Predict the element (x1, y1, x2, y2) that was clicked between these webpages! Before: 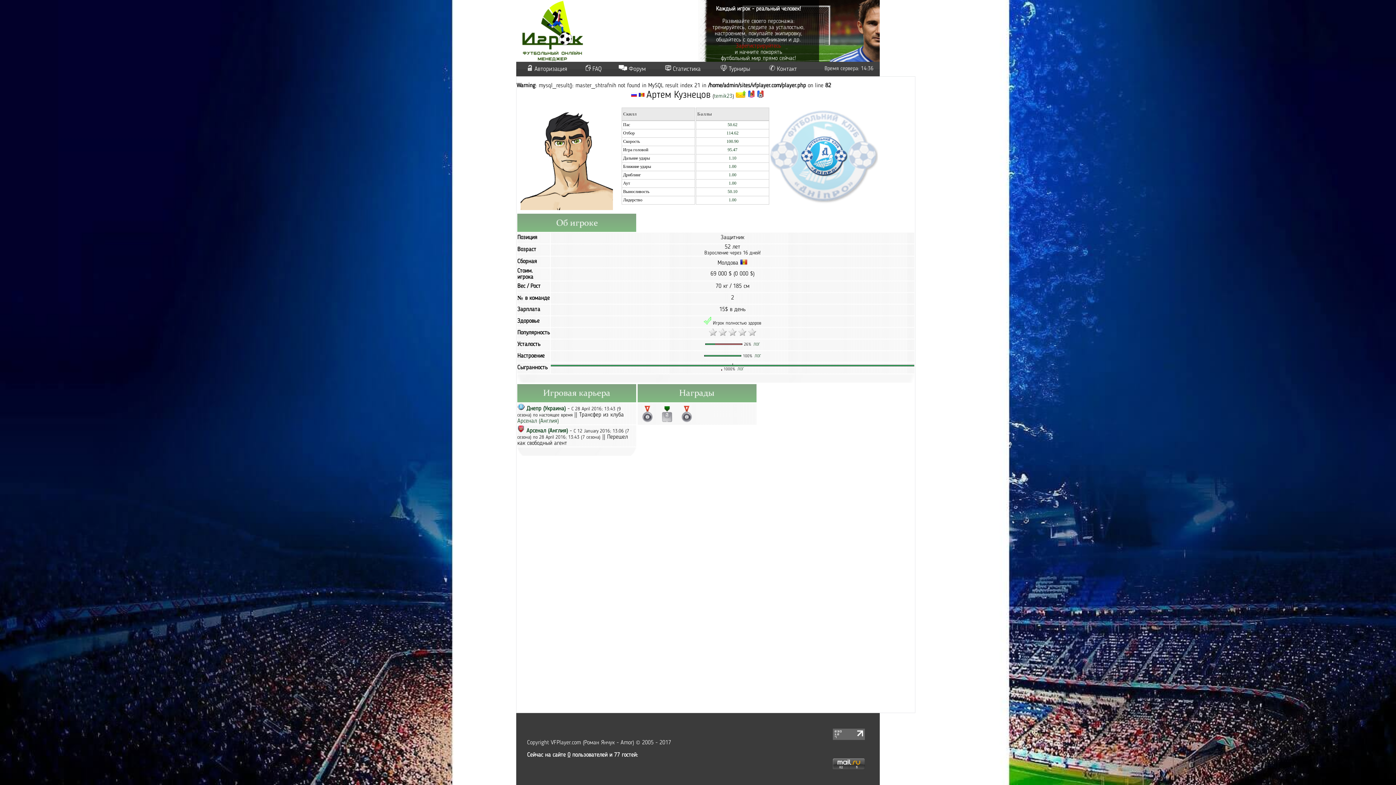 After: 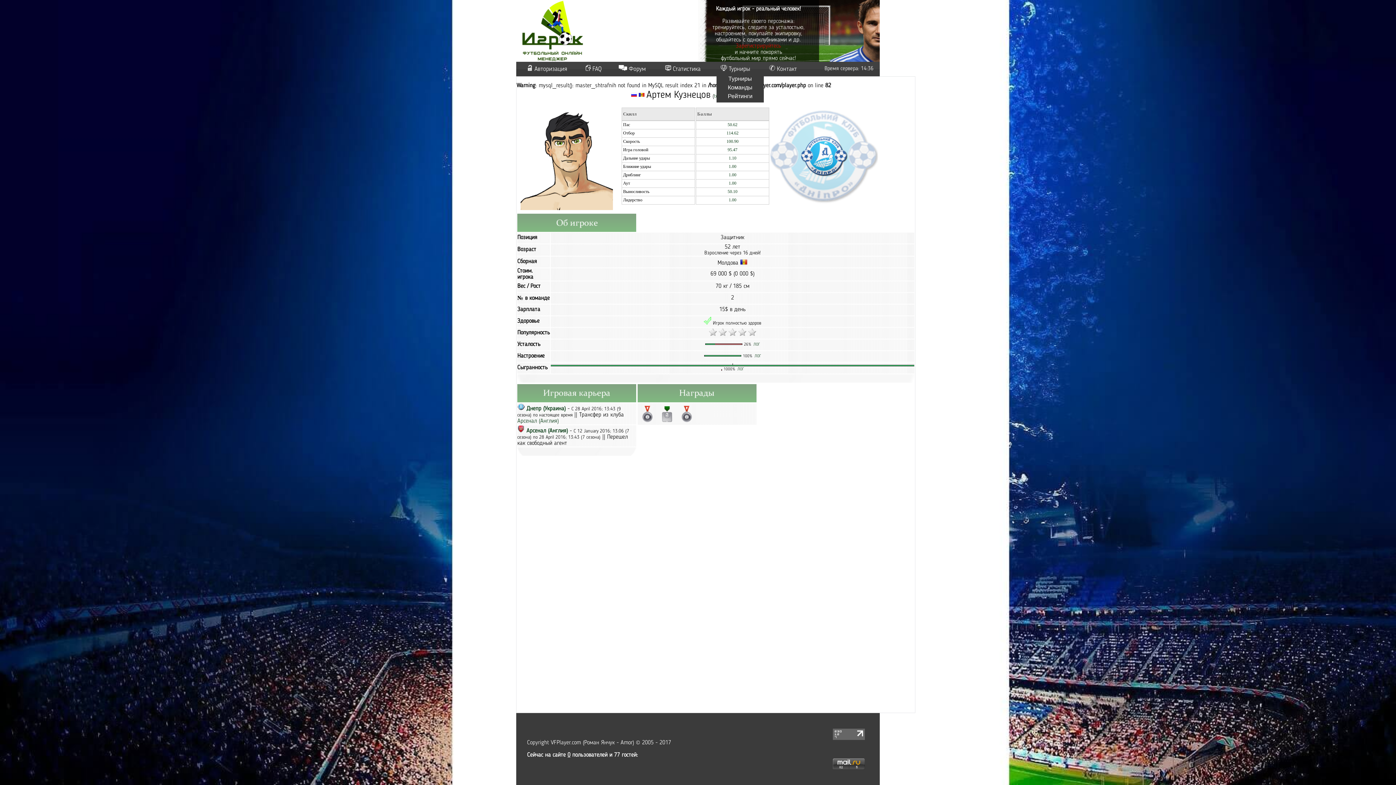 Action: bbox: (728, 66, 750, 72) label: Турниры